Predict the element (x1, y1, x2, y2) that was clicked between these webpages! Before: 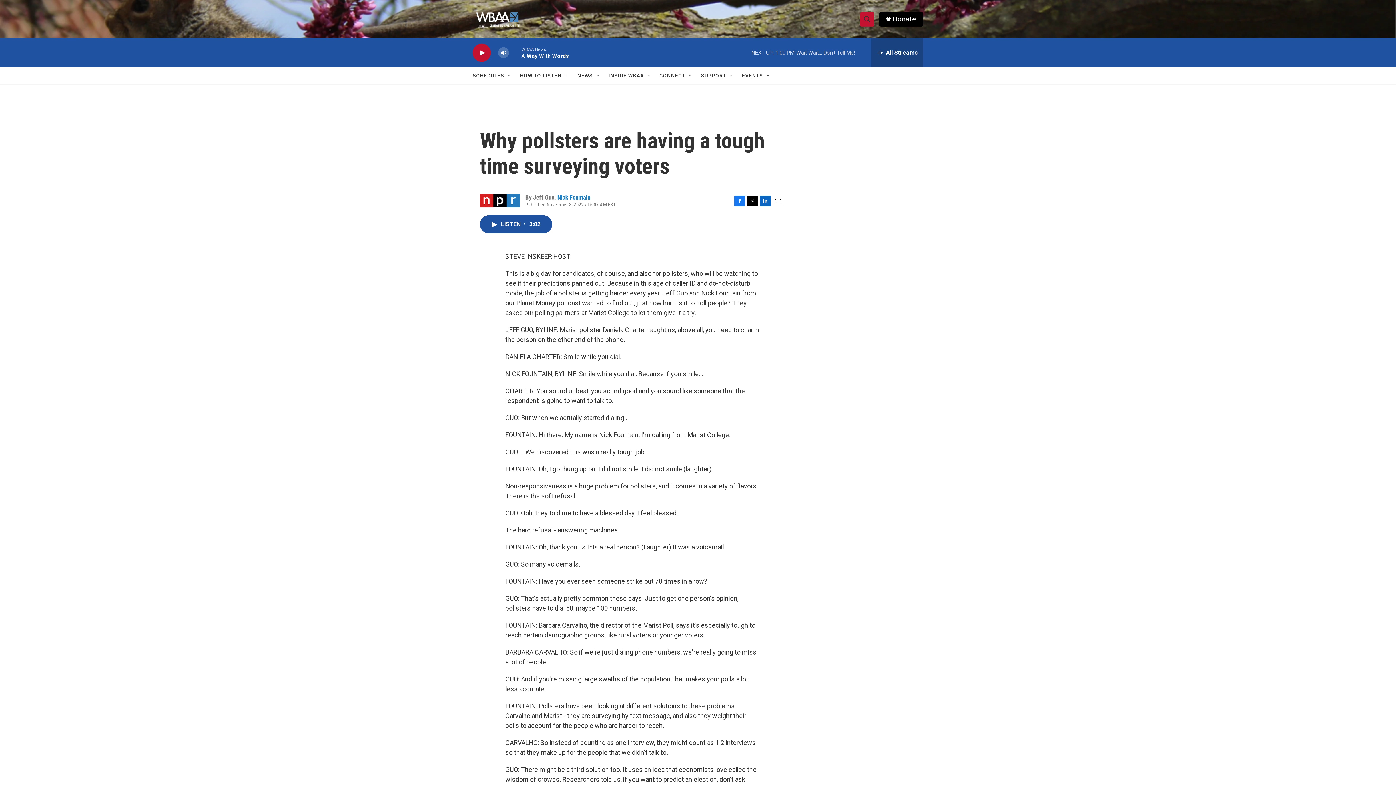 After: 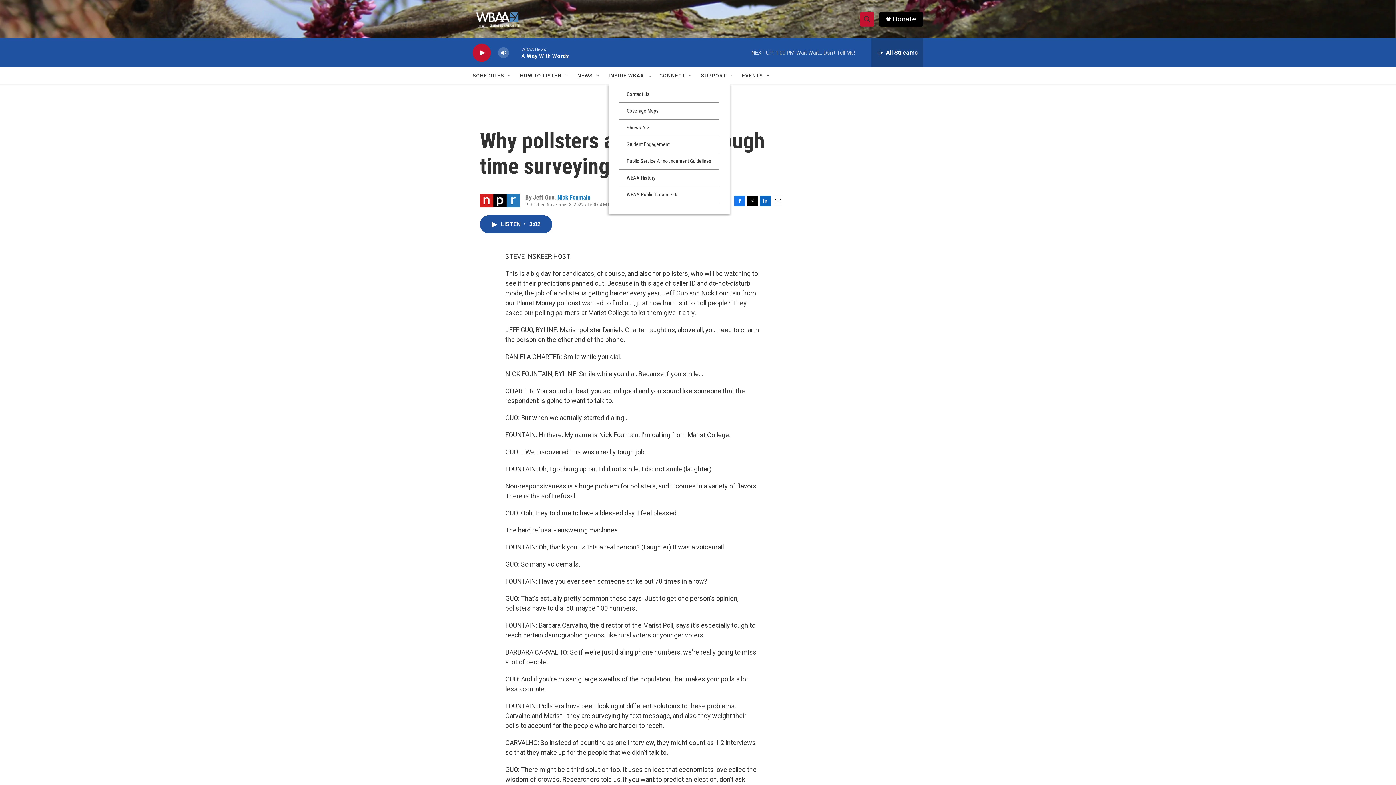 Action: bbox: (646, 72, 652, 78) label: Open Sub Navigation